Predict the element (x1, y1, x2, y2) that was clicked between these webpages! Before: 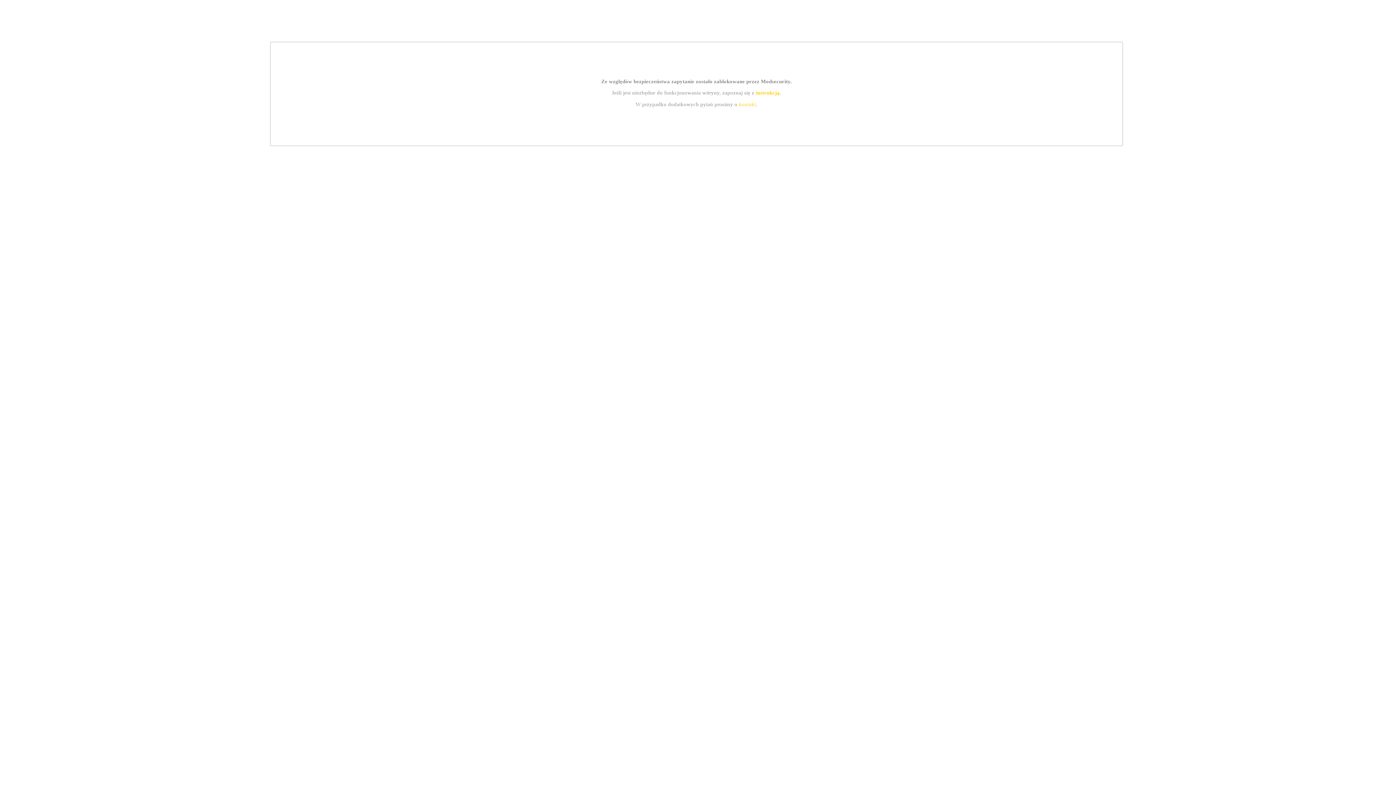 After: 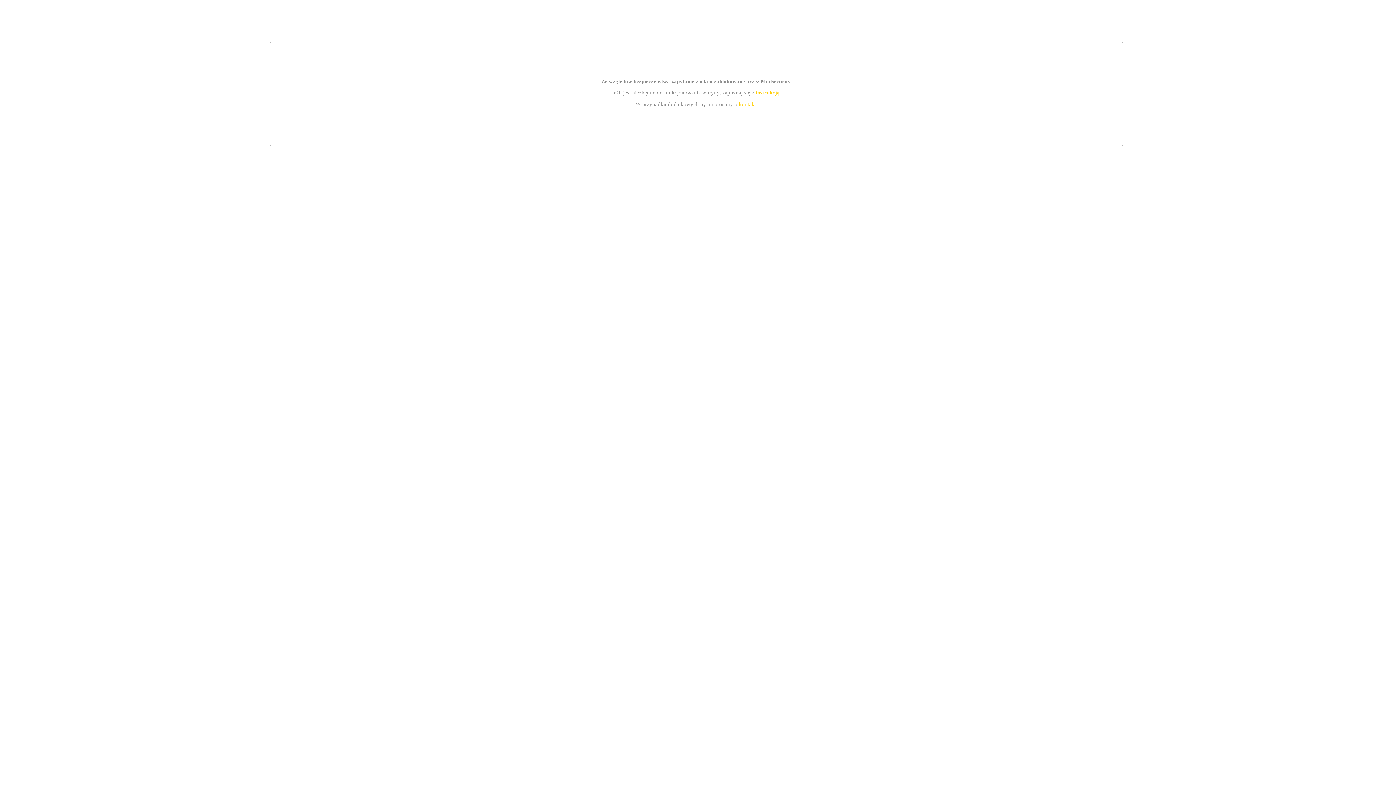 Action: bbox: (739, 101, 756, 107) label: kontakt